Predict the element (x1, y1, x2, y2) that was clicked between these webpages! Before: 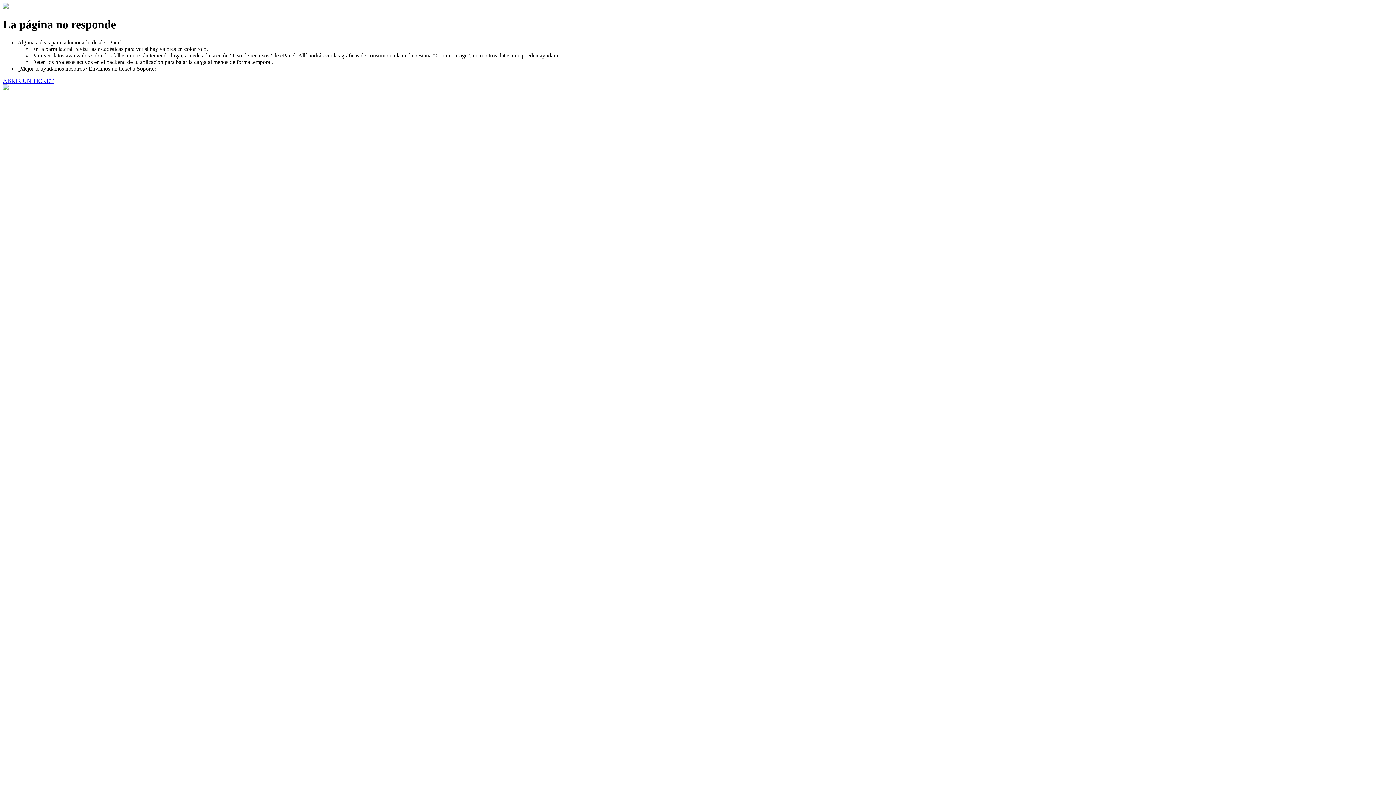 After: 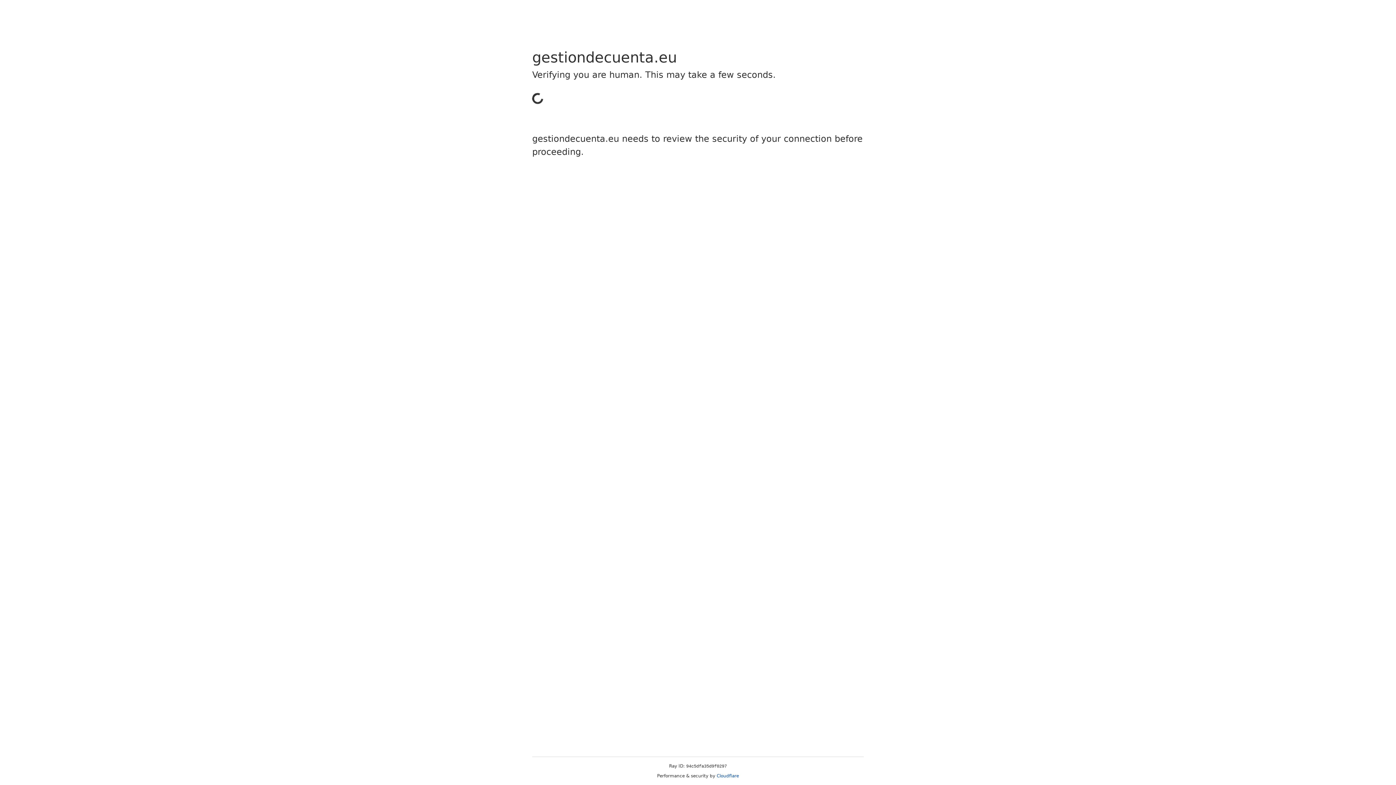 Action: label: ABRIR UN TICKET bbox: (2, 77, 53, 83)